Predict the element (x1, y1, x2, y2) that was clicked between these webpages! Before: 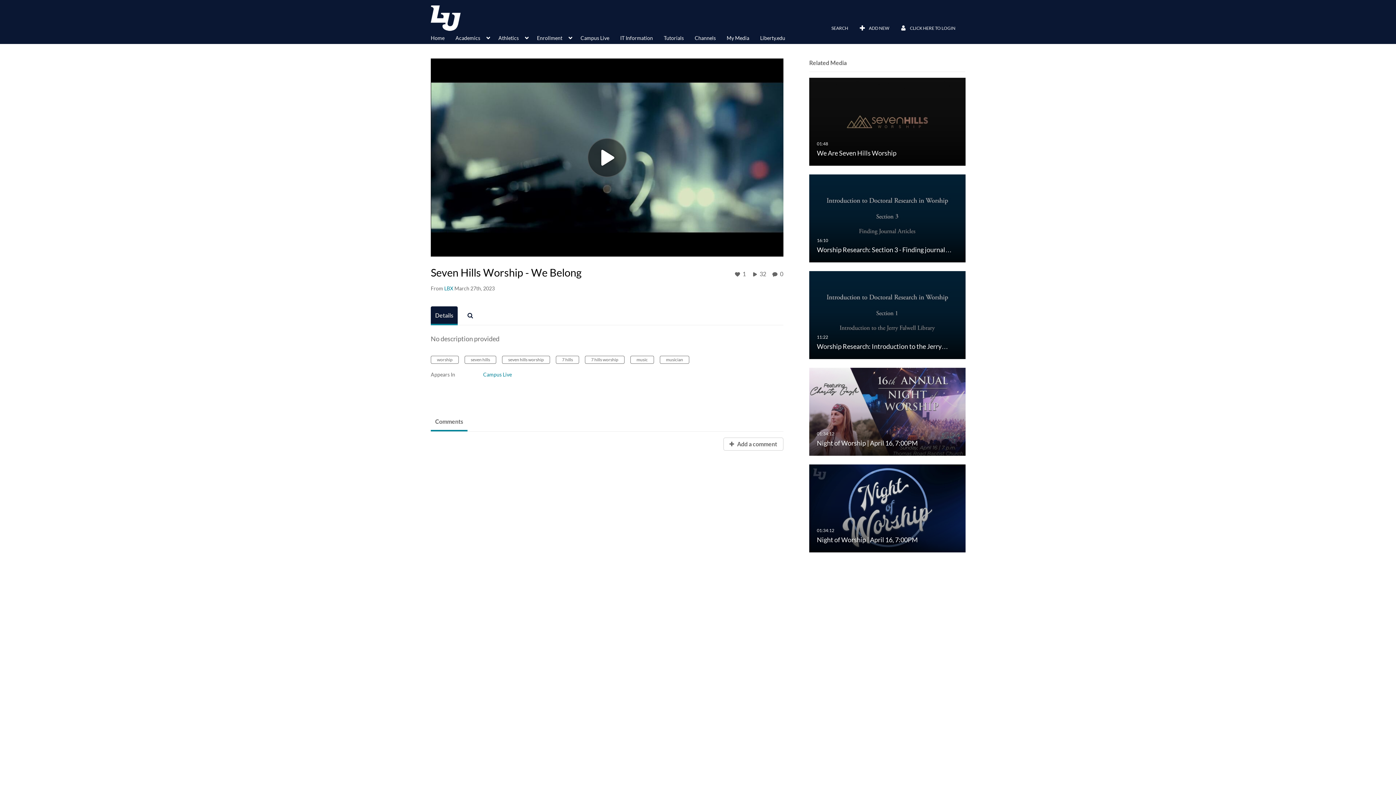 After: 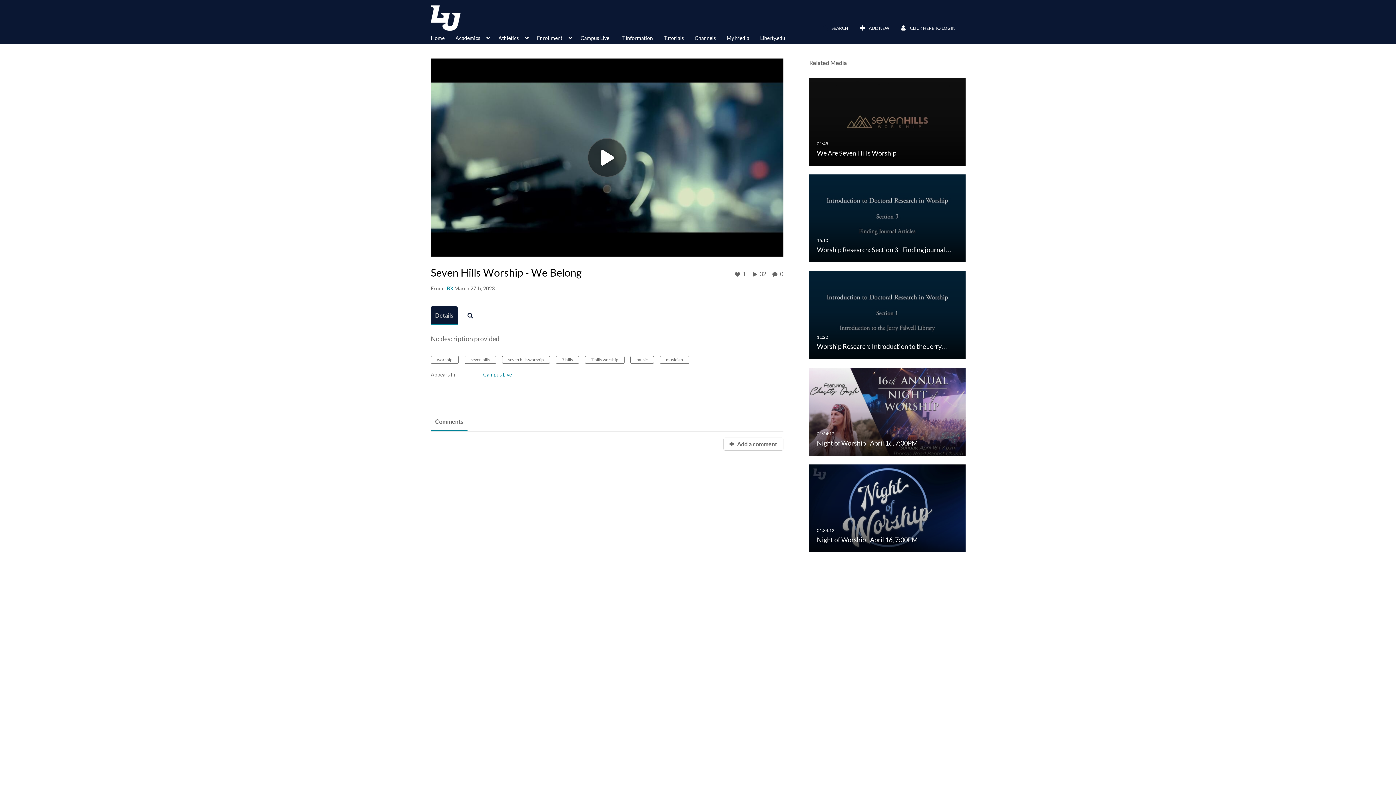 Action: bbox: (423, 5, 485, 30)